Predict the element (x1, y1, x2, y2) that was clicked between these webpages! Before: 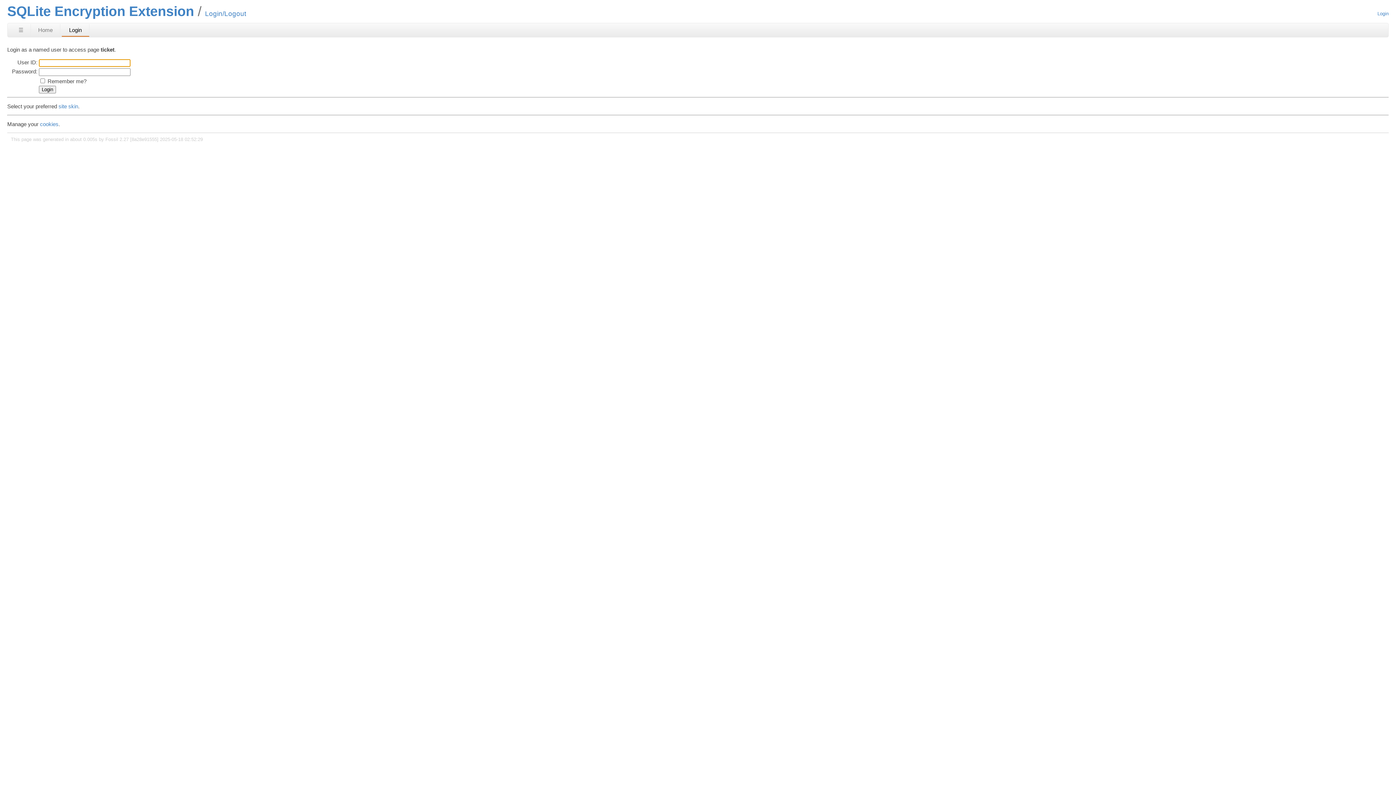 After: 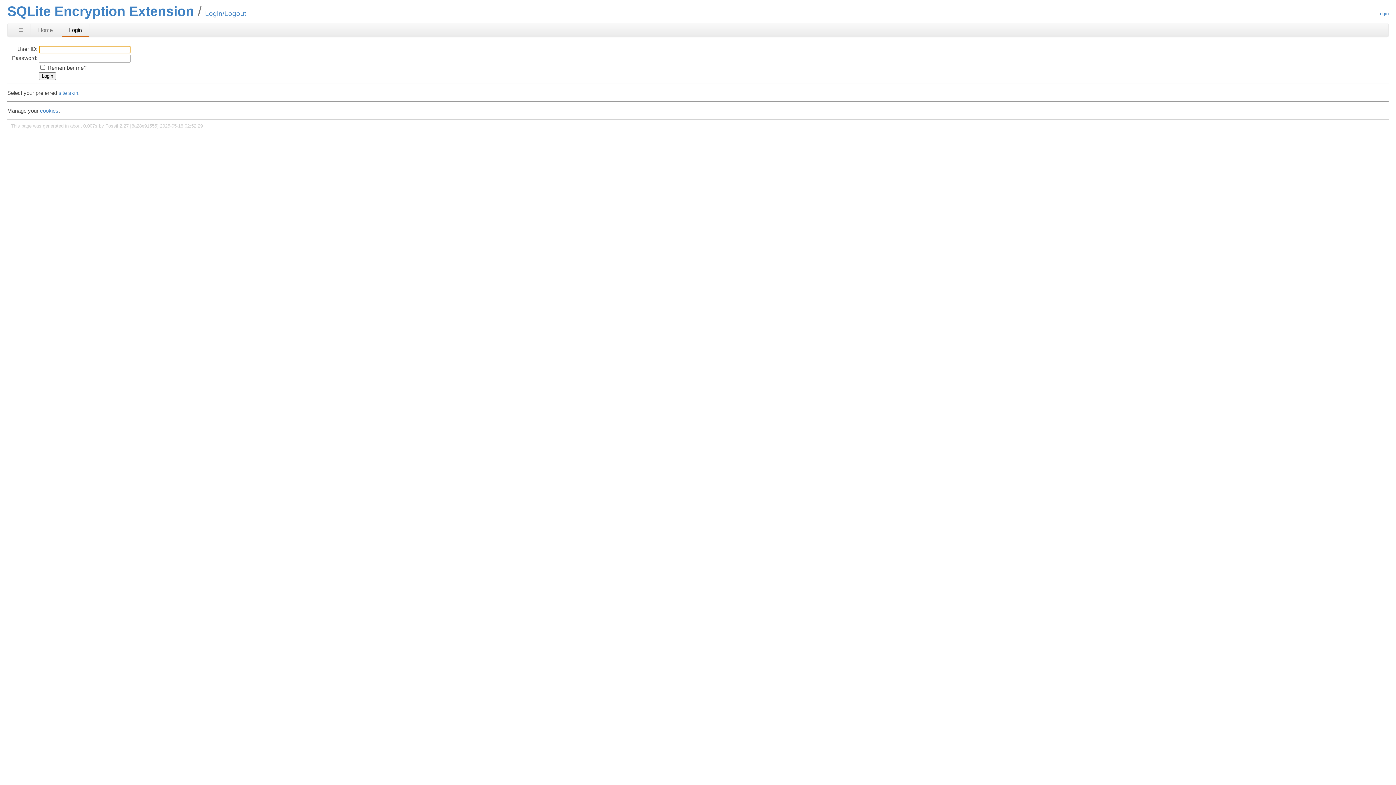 Action: label: Login bbox: (1377, 10, 1389, 16)